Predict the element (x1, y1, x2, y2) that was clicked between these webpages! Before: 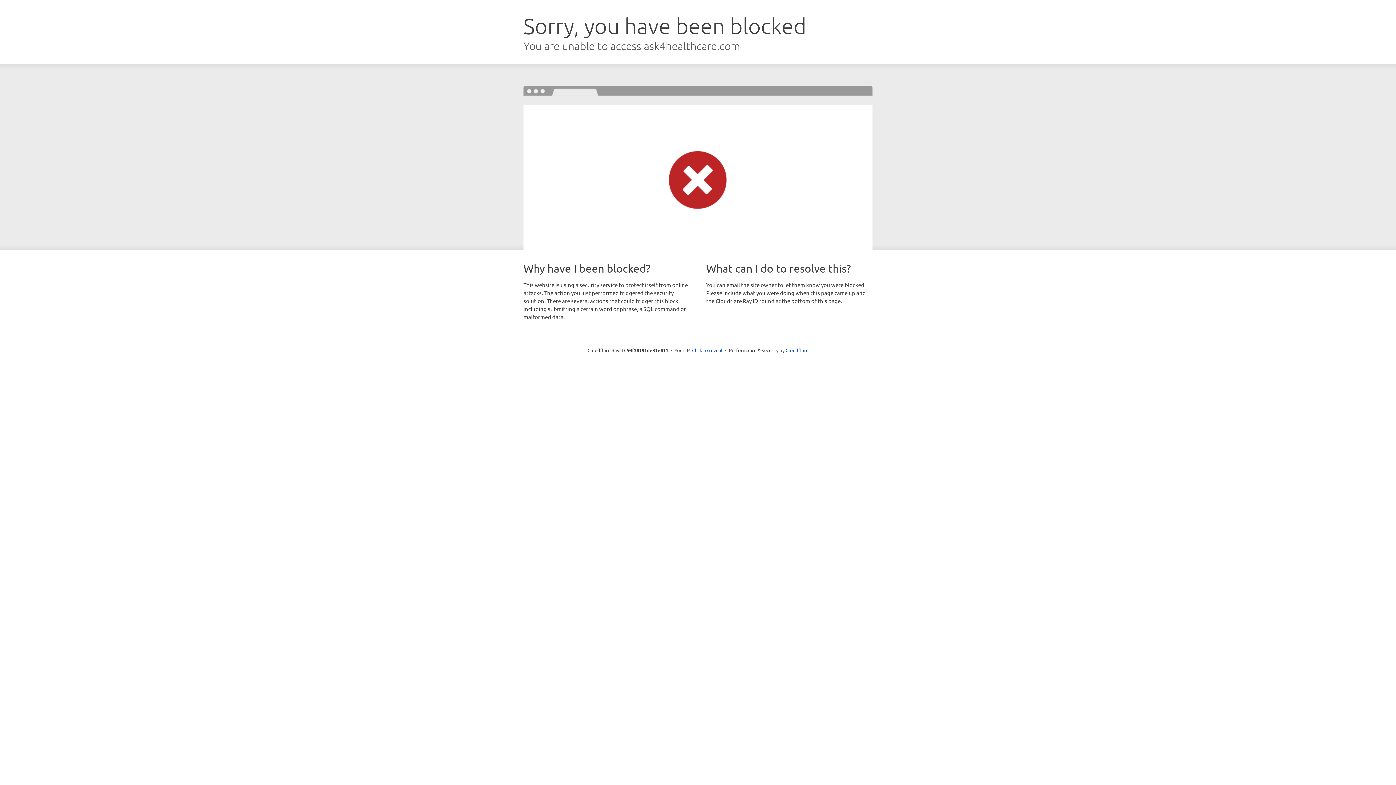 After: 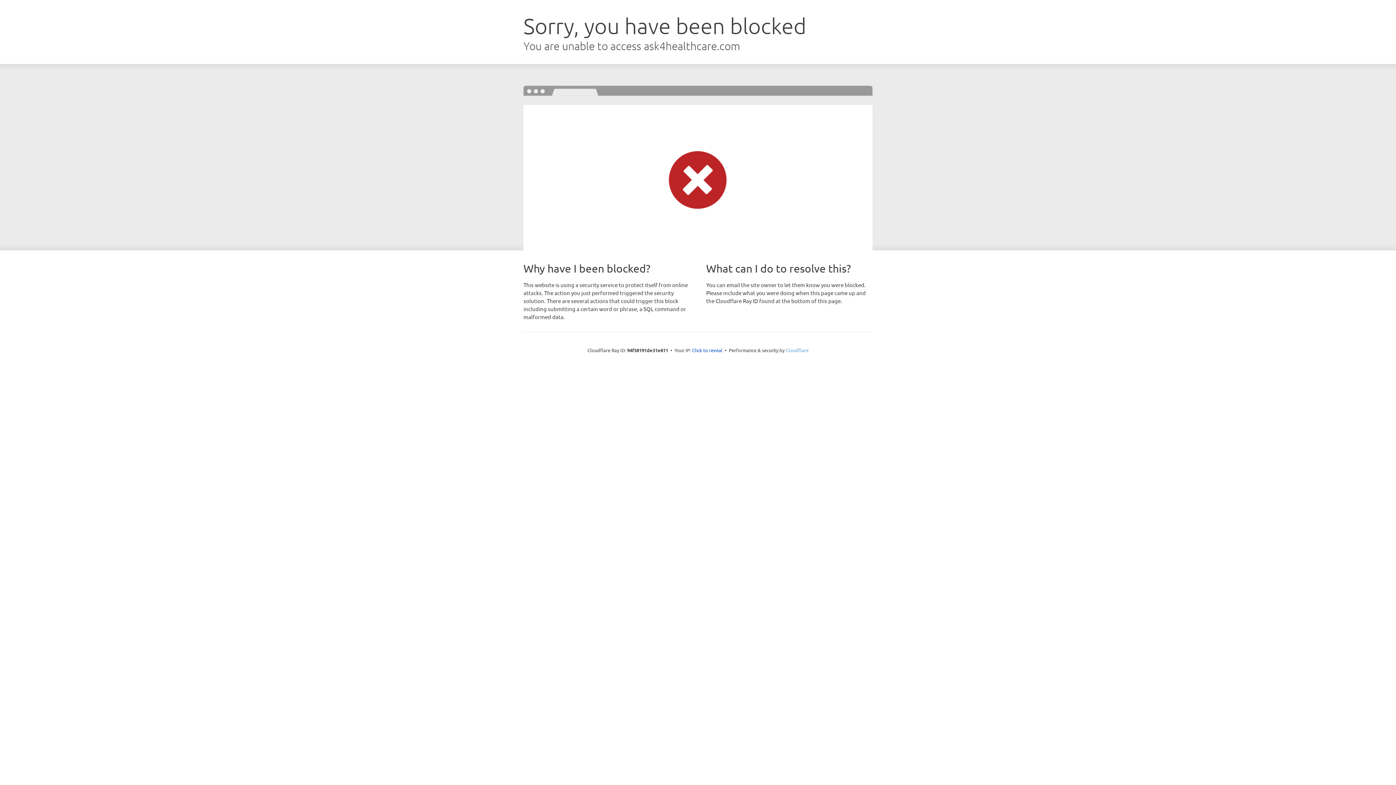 Action: label: Cloudflare bbox: (785, 347, 808, 353)